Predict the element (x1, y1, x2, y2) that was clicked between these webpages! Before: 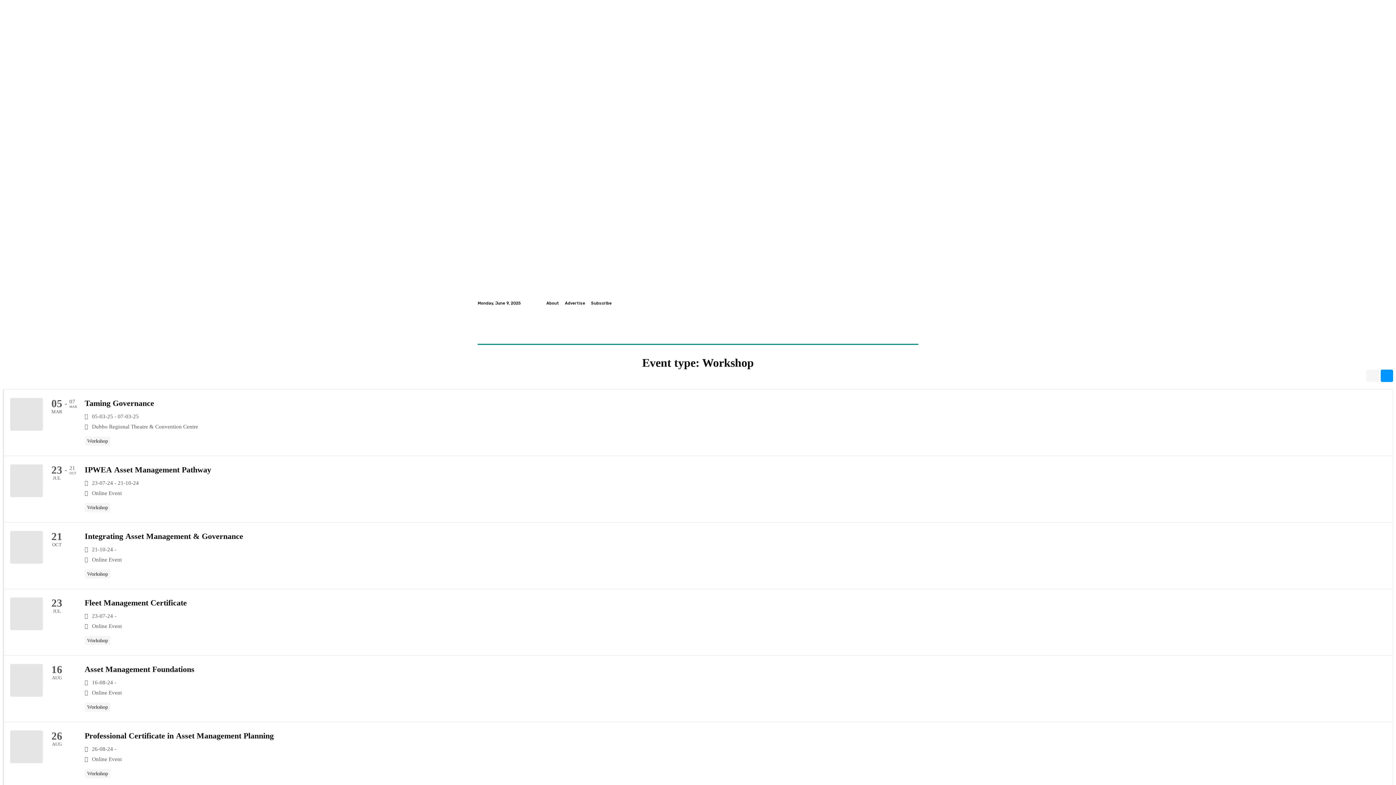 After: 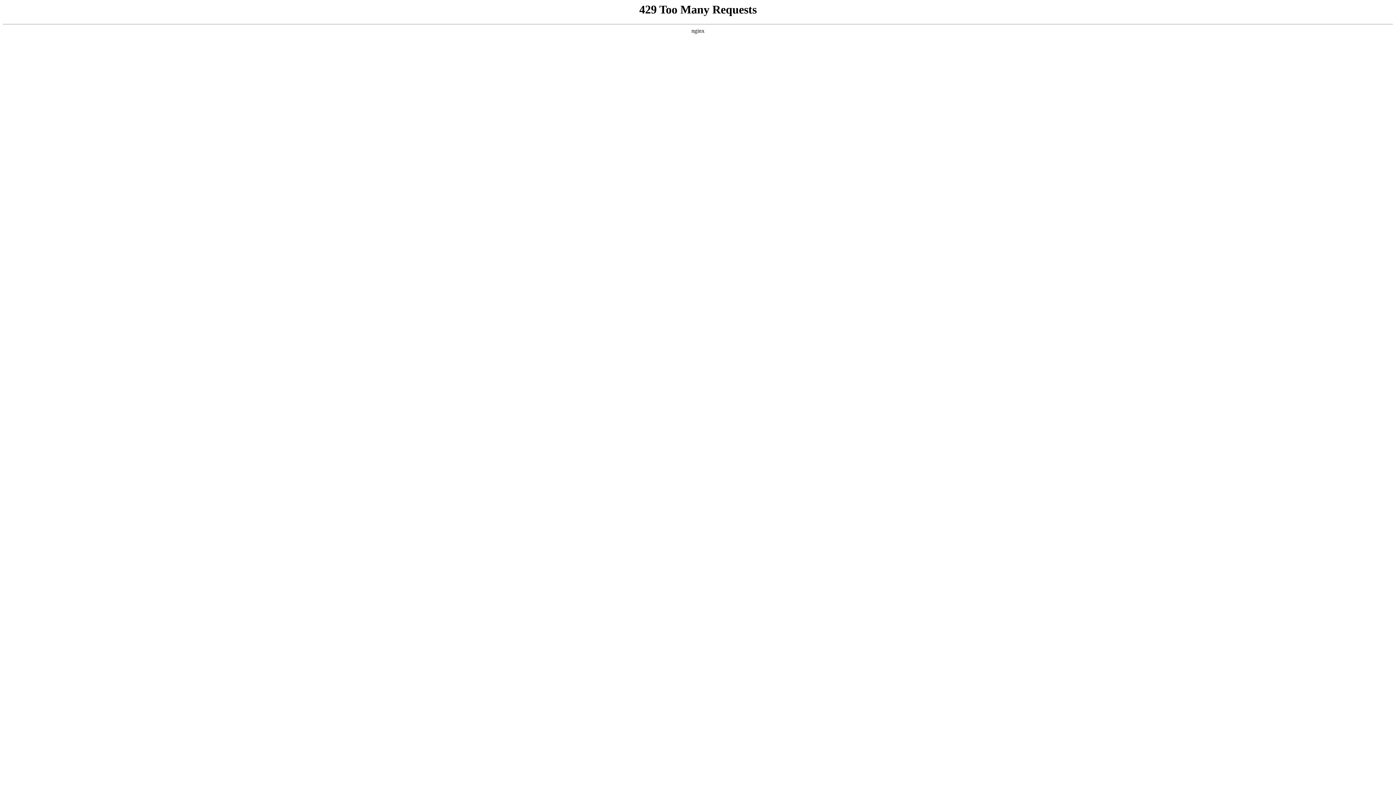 Action: bbox: (10, 597, 50, 647)